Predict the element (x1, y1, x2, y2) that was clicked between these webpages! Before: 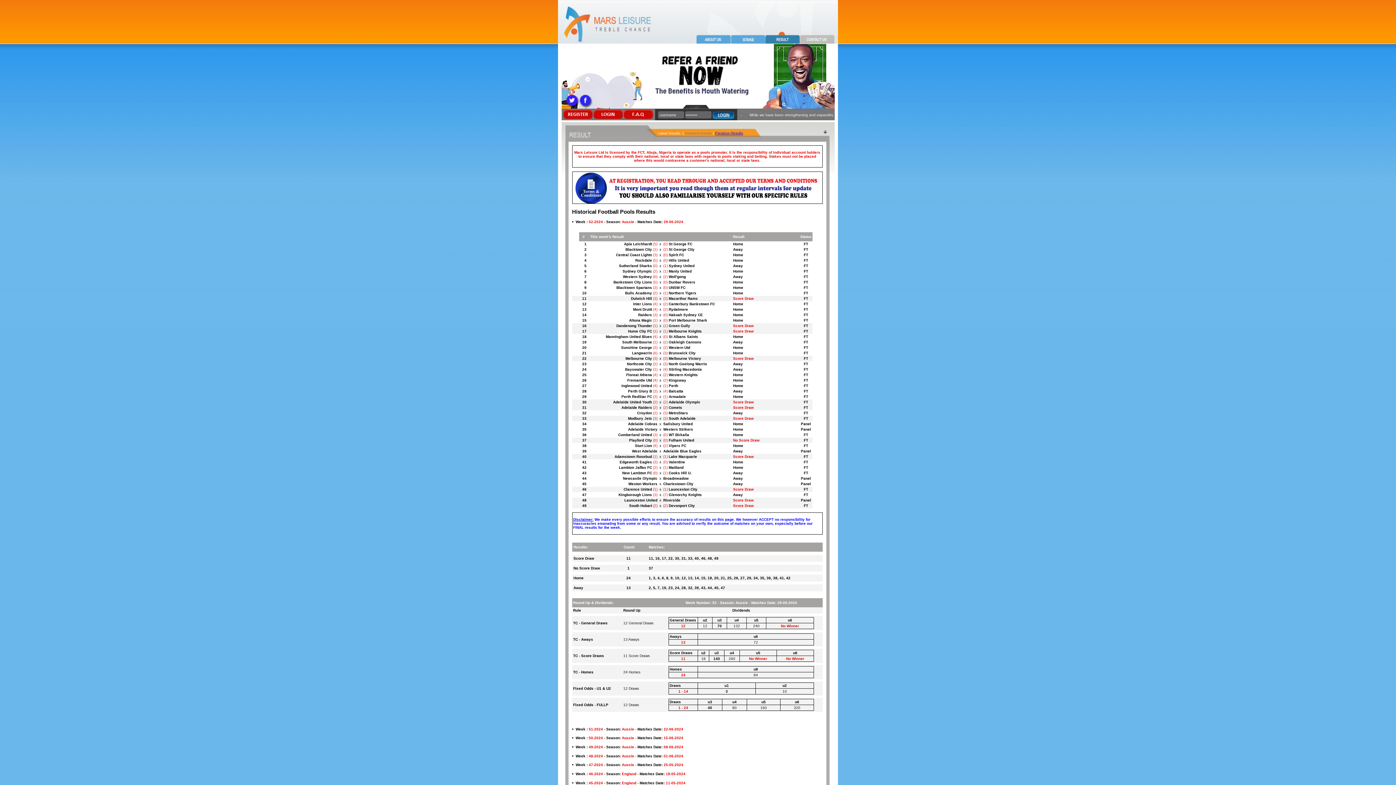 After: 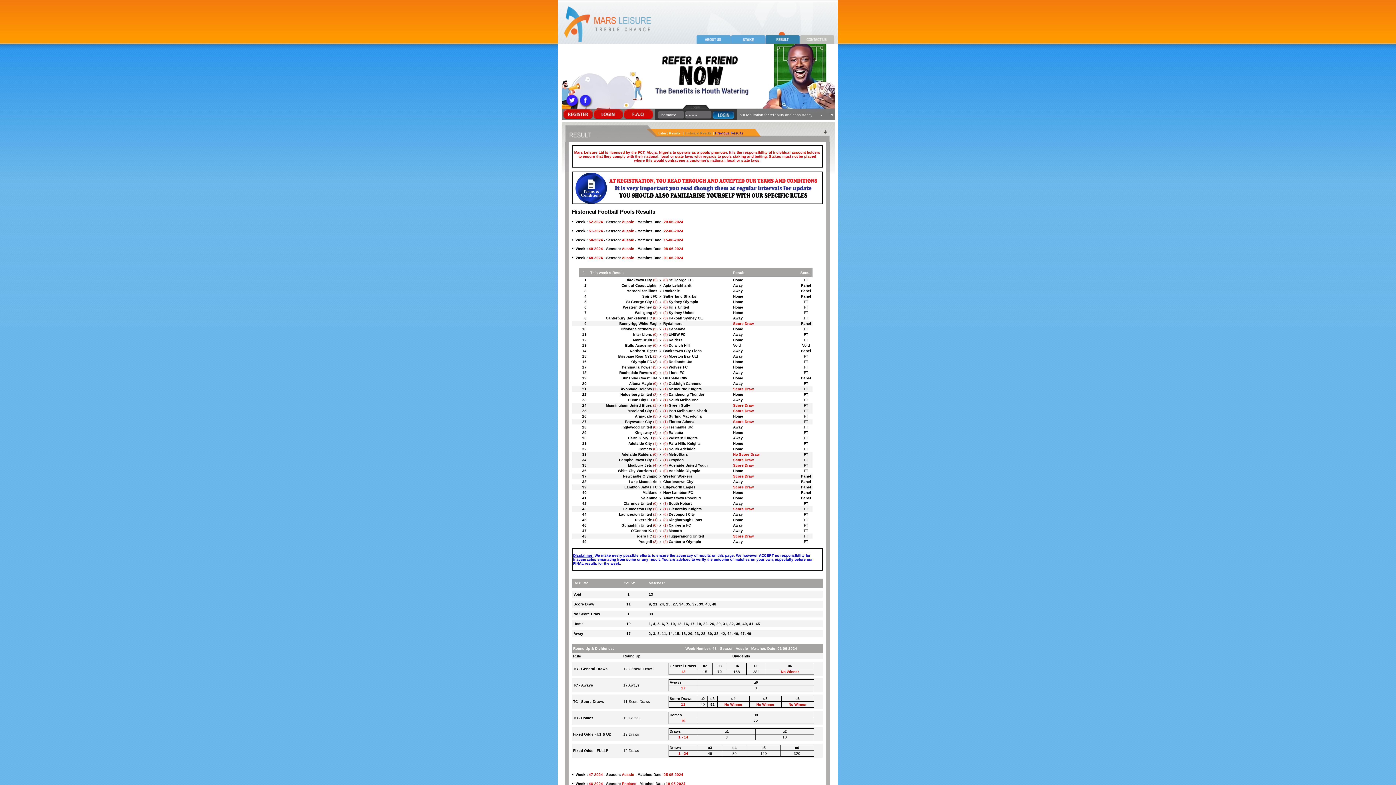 Action: label: Week : 48-2024 - Season: Aussie - Matches Date: 01-06-2024 bbox: (575, 754, 683, 758)